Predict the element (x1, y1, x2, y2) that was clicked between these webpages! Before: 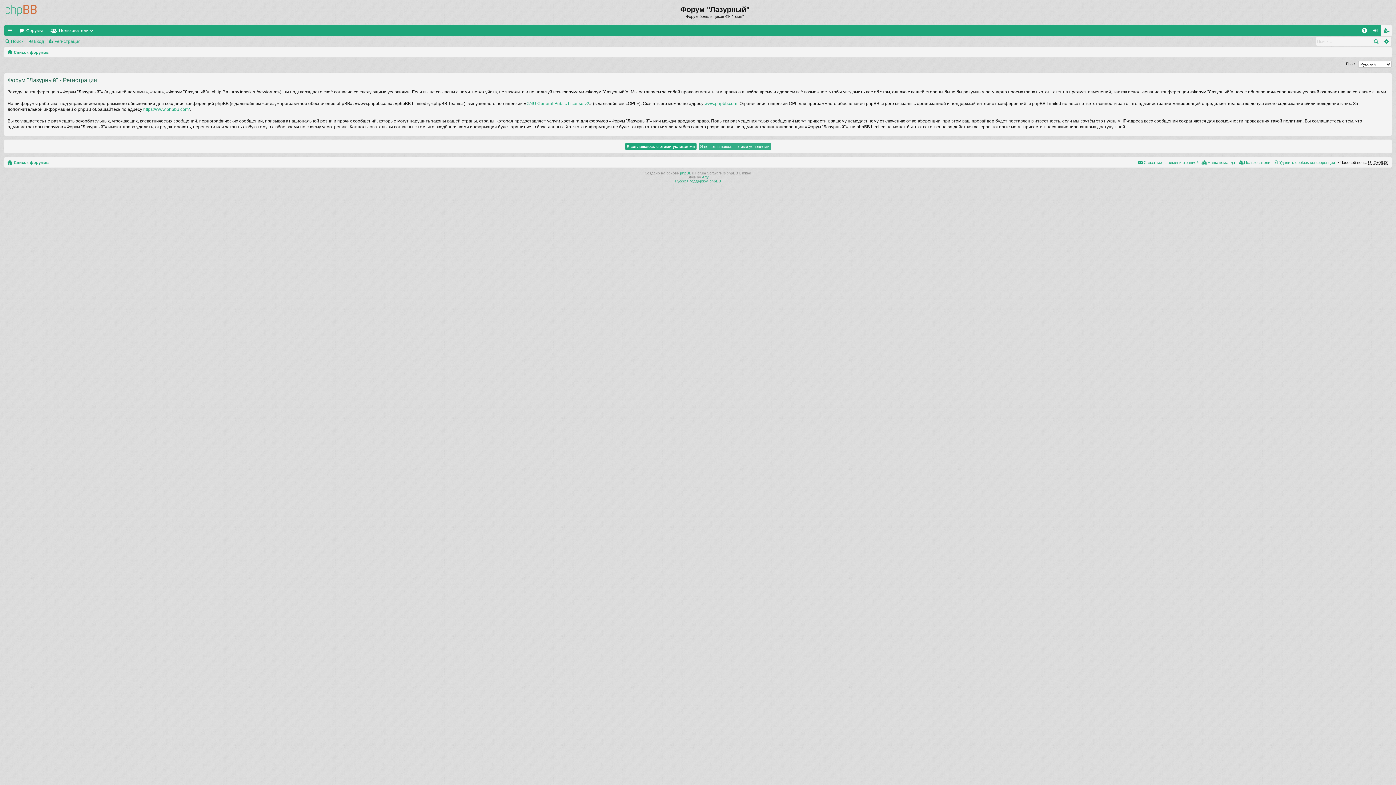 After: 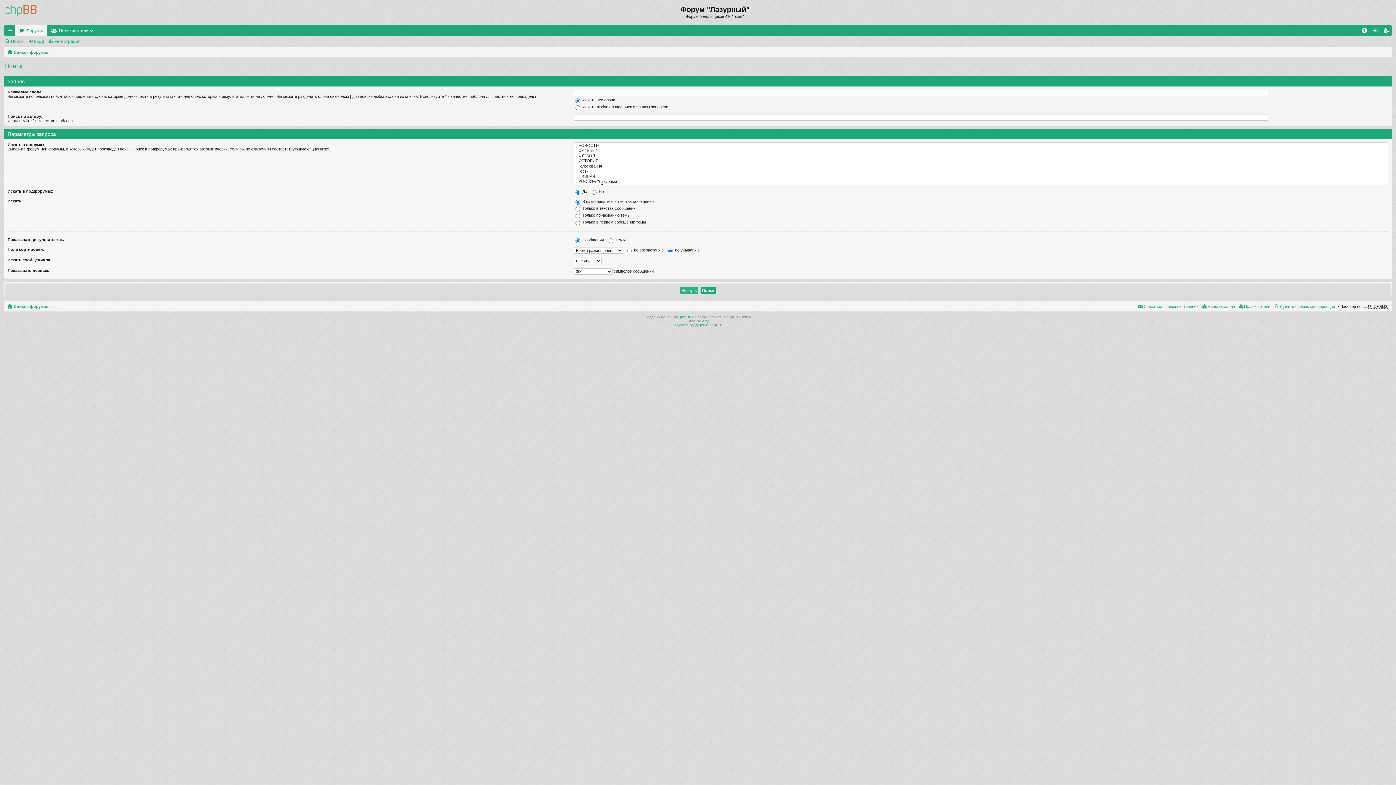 Action: label: Поиск bbox: (4, 36, 26, 46)